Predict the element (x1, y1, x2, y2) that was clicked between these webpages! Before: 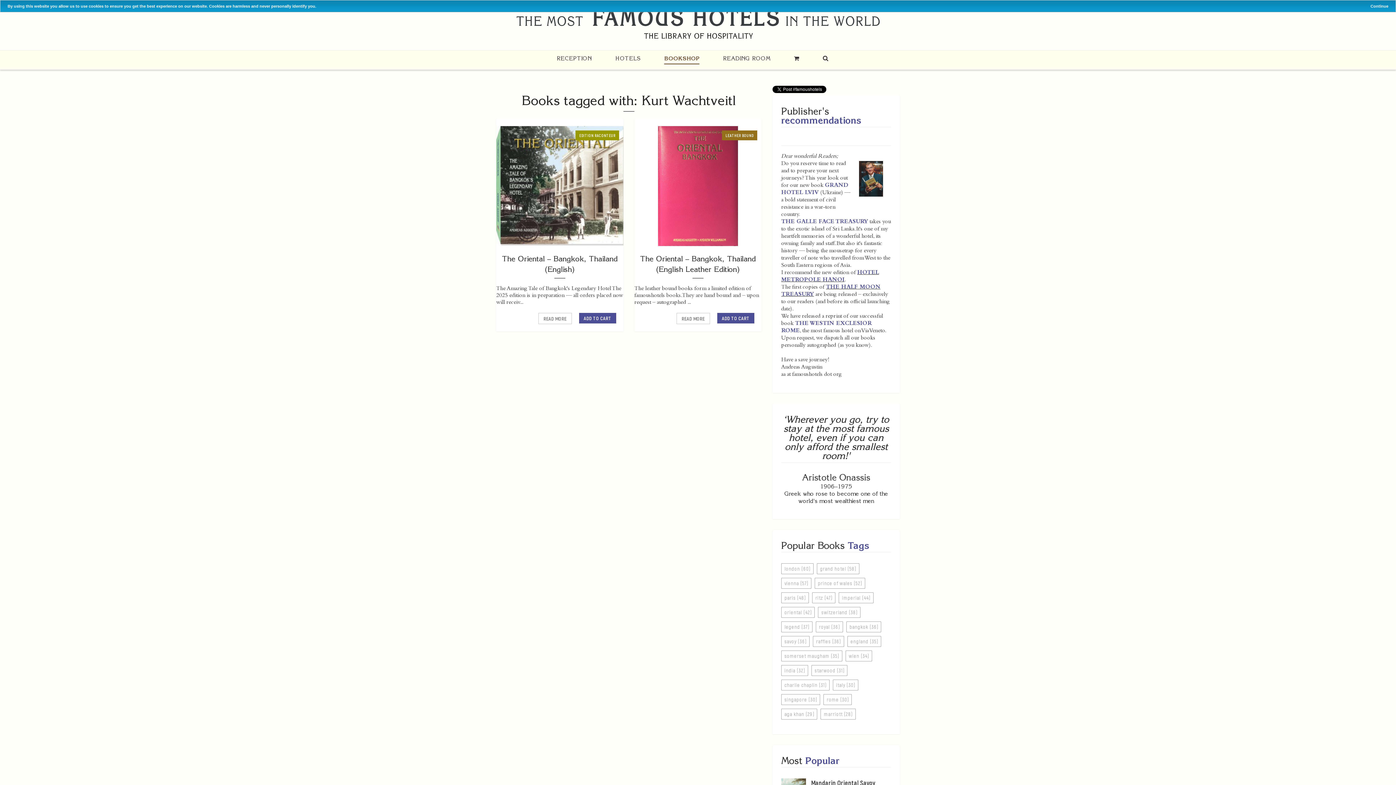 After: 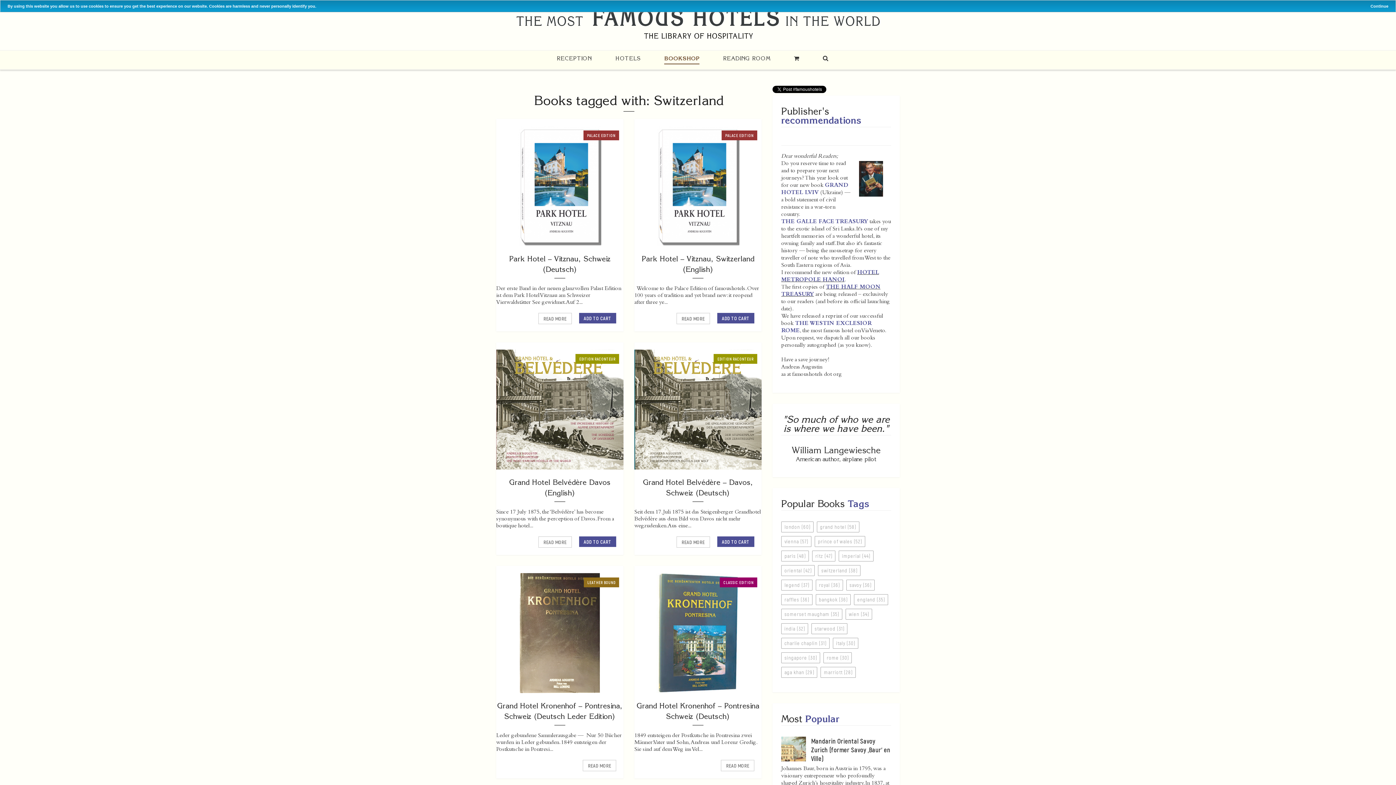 Action: bbox: (818, 610, 860, 616) label: switzerland (38)